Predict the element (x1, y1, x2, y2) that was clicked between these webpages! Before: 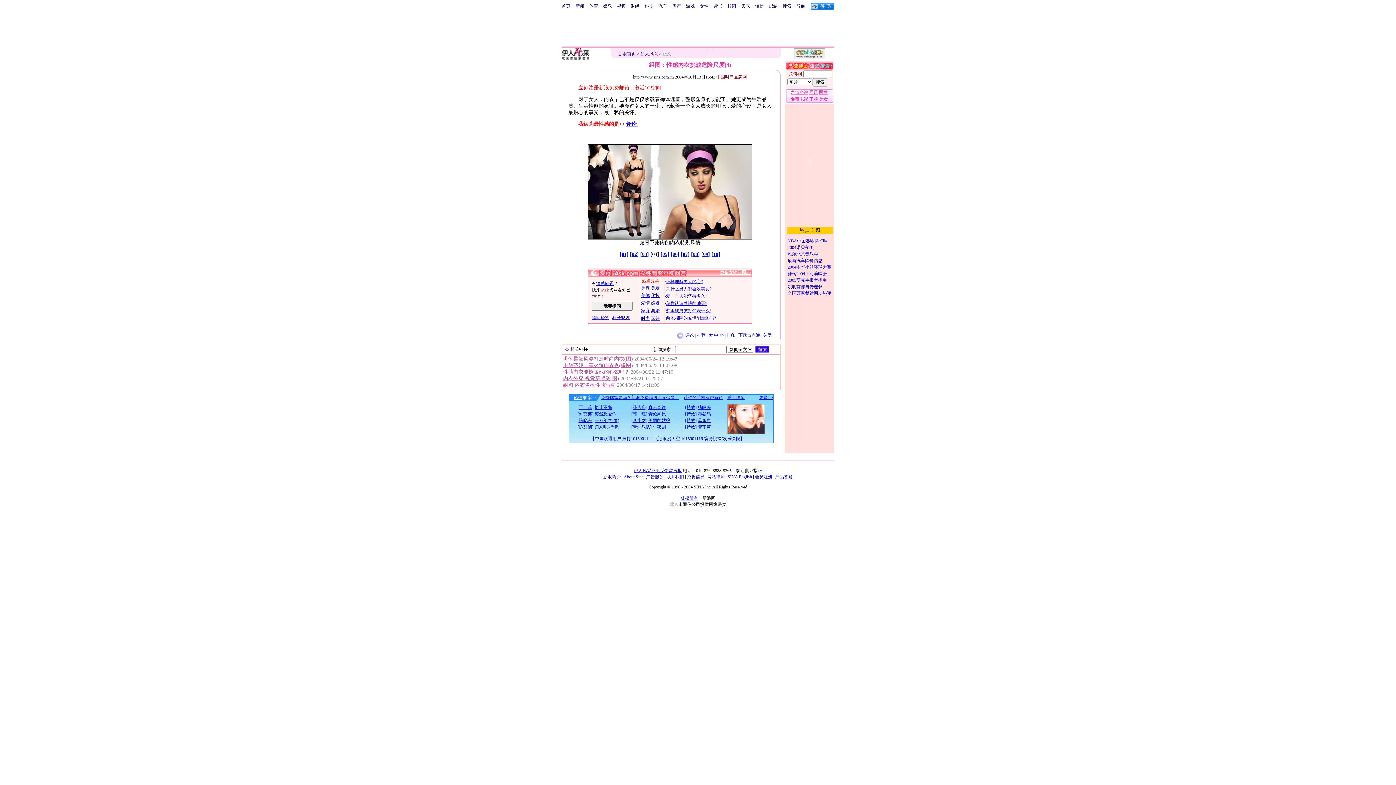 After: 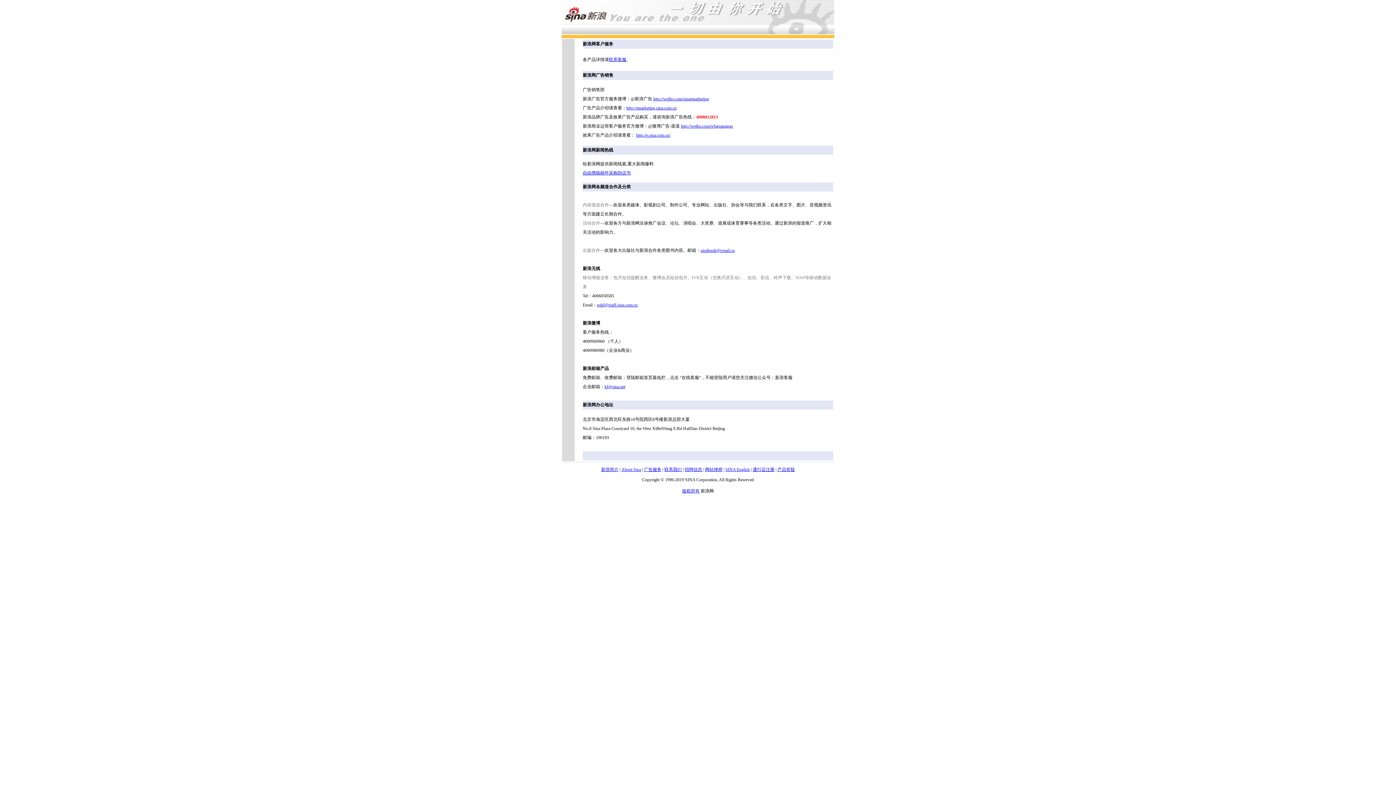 Action: bbox: (666, 474, 684, 479) label: 联系我们